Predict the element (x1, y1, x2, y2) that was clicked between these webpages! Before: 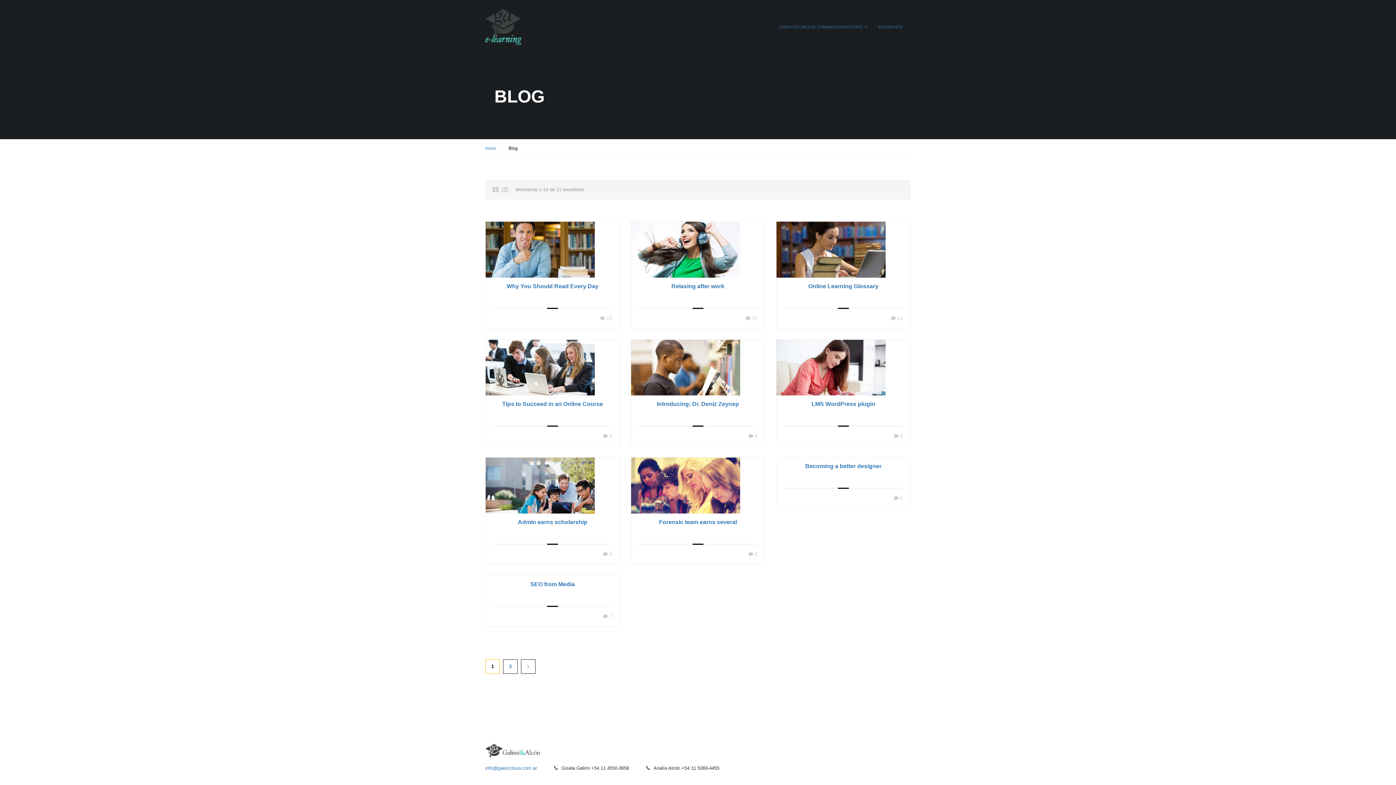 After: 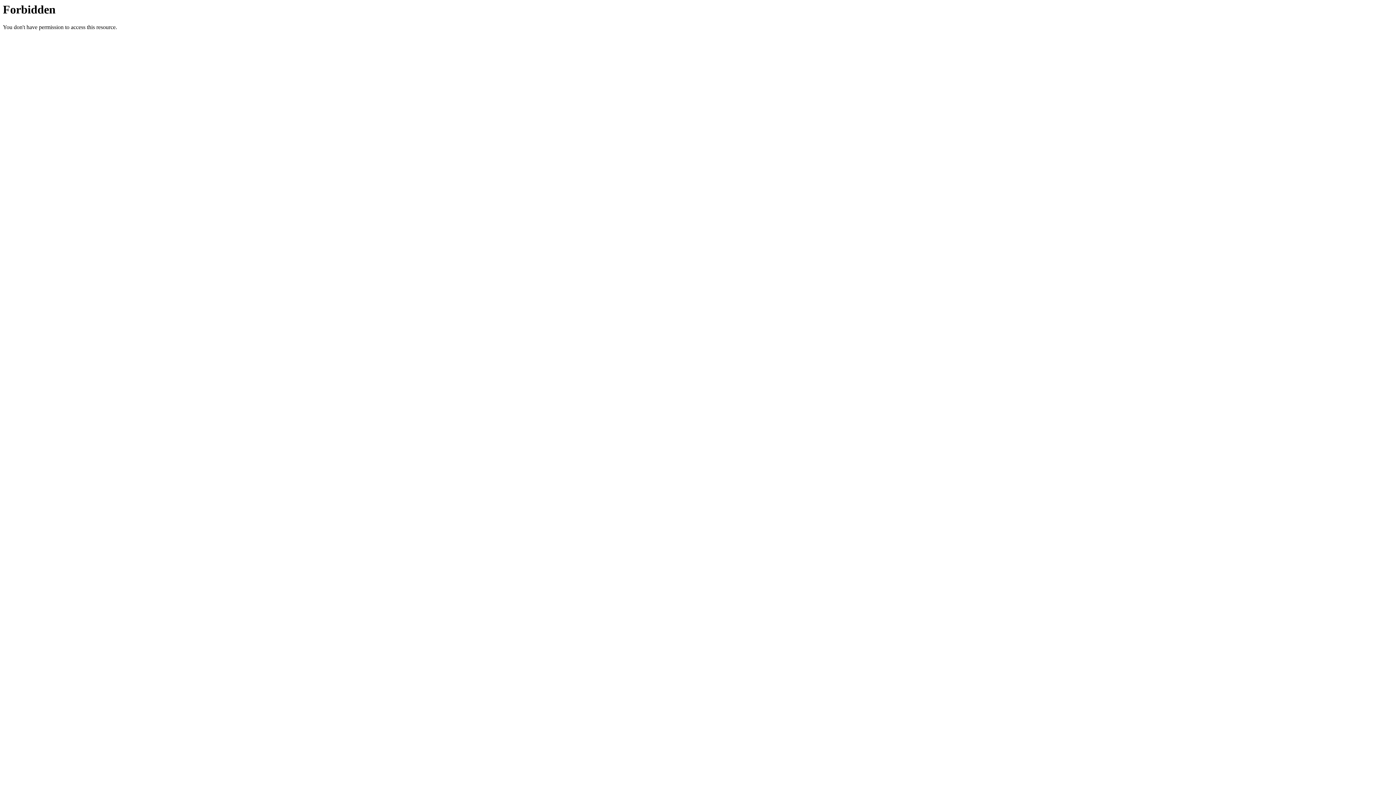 Action: bbox: (776, 247, 885, 251)